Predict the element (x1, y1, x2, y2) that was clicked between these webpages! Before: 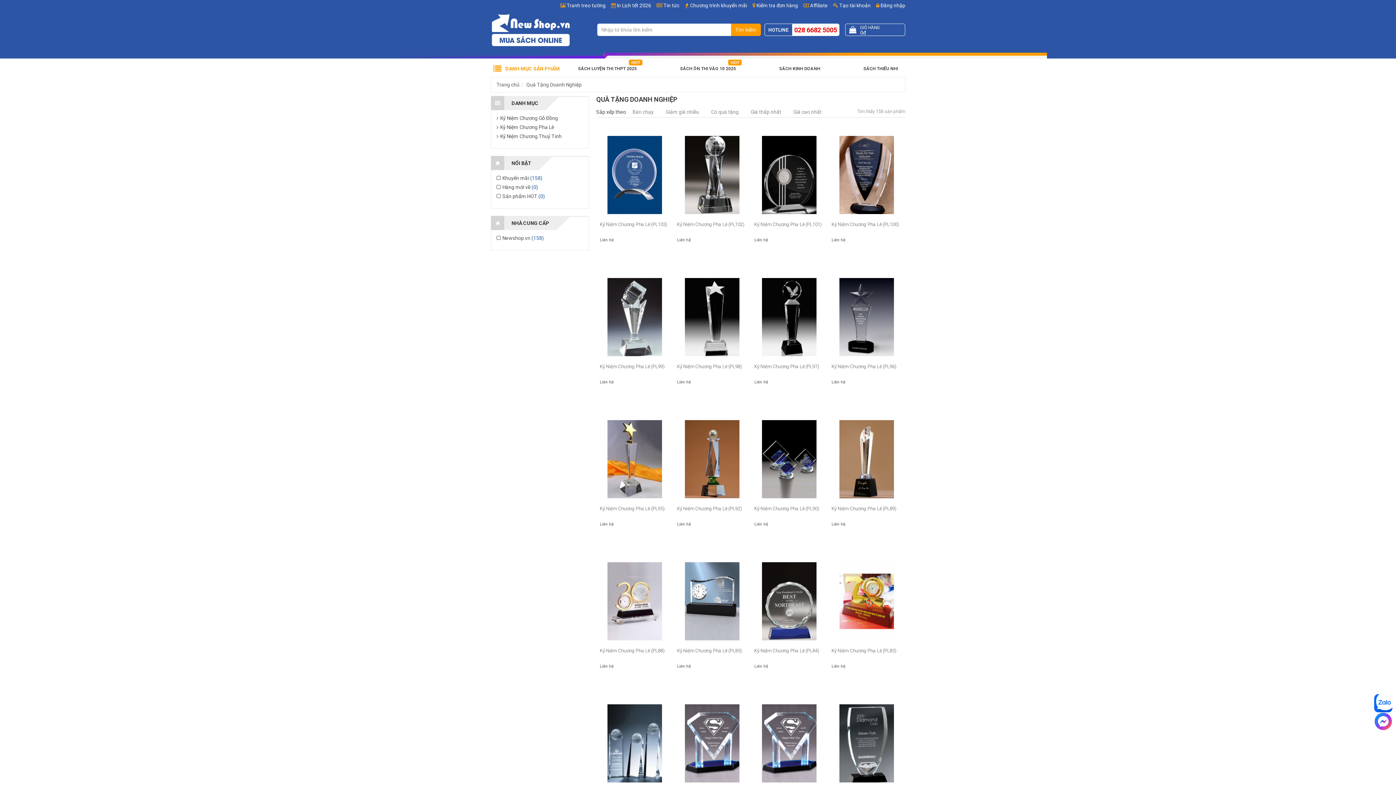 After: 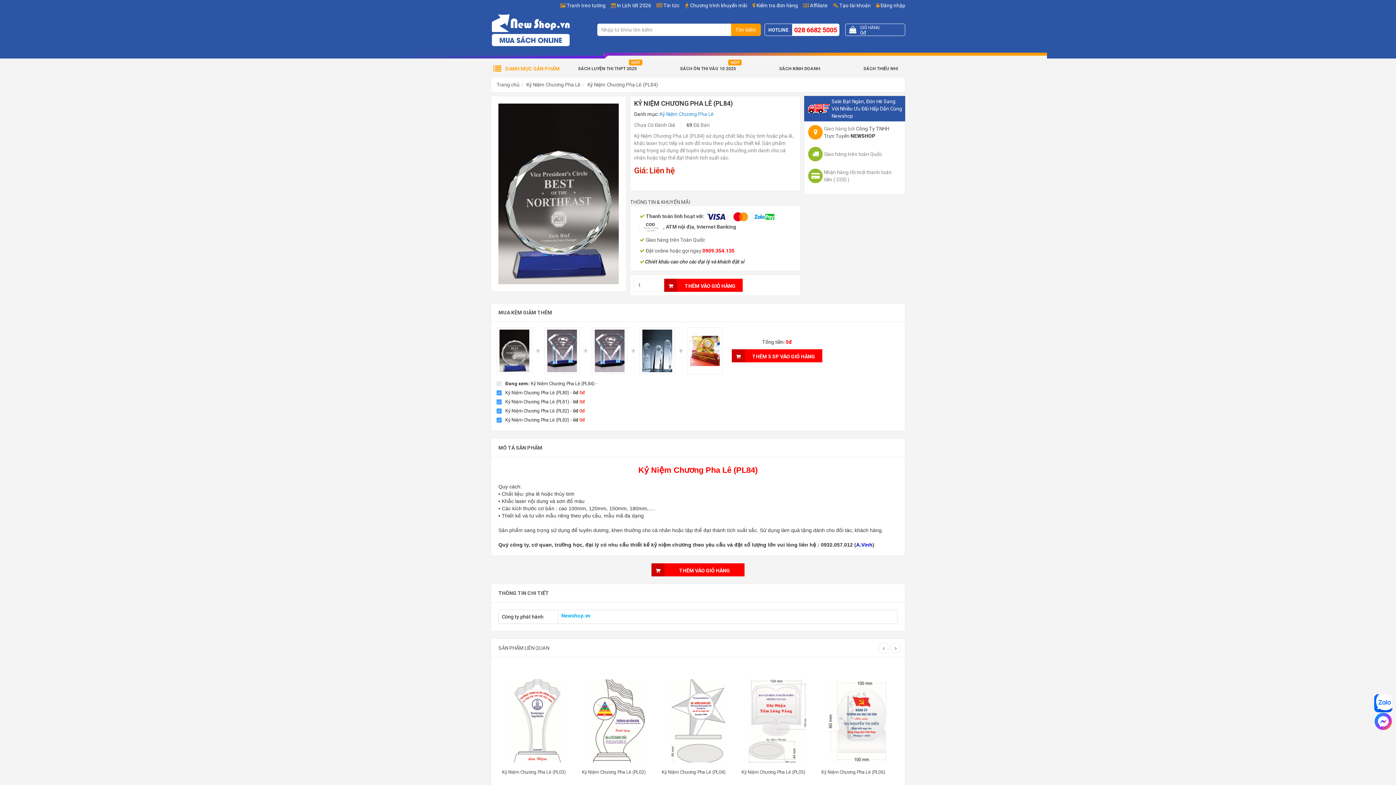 Action: bbox: (762, 598, 816, 603)